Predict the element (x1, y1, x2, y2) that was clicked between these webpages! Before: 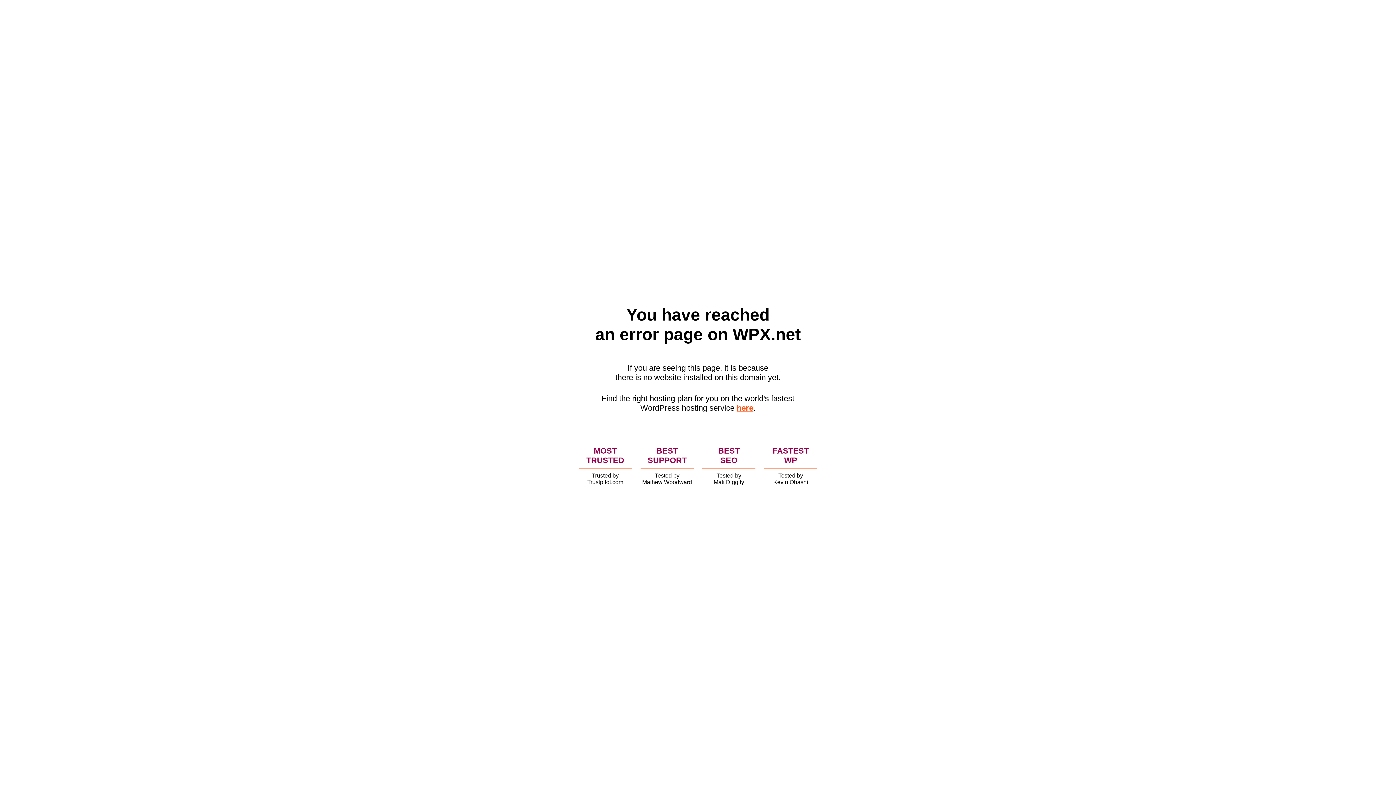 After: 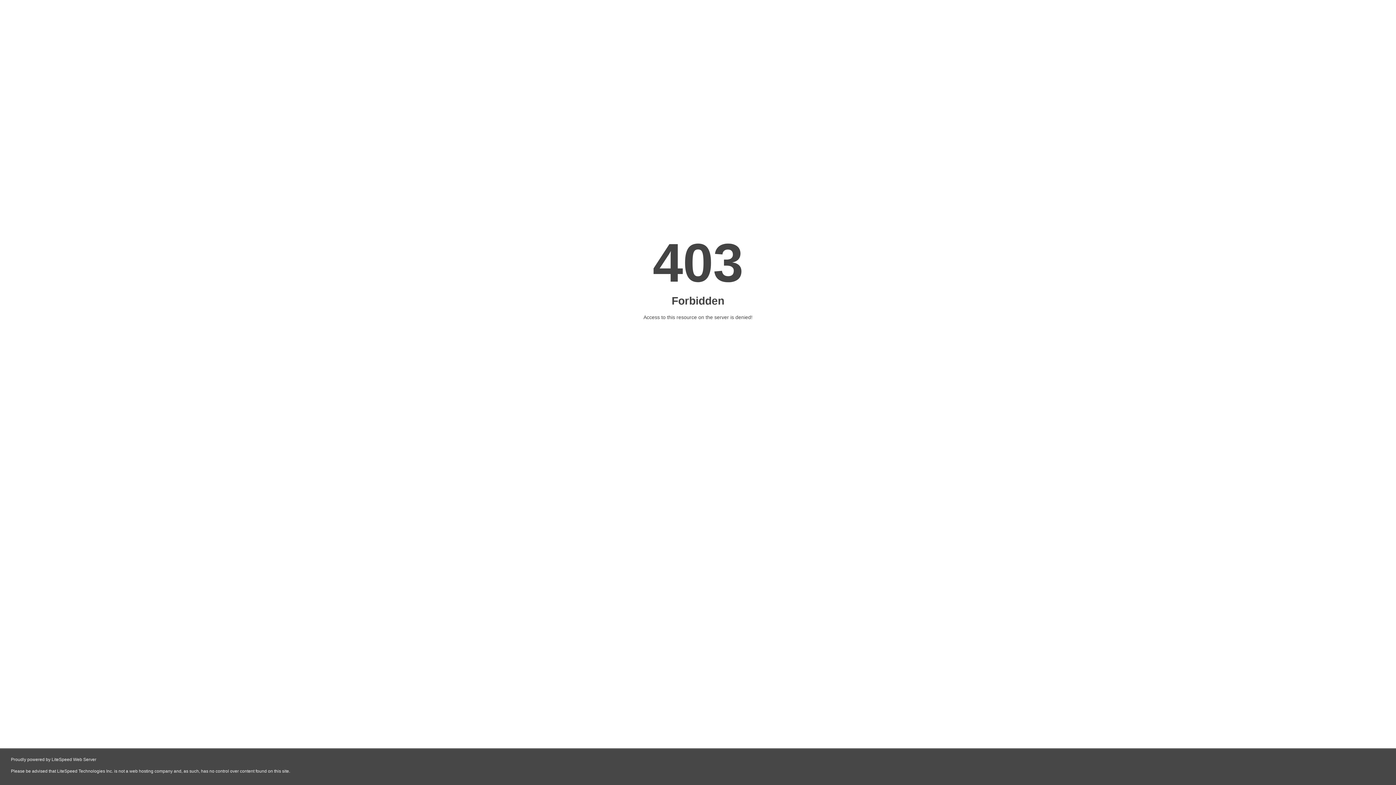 Action: label: here bbox: (736, 403, 753, 412)